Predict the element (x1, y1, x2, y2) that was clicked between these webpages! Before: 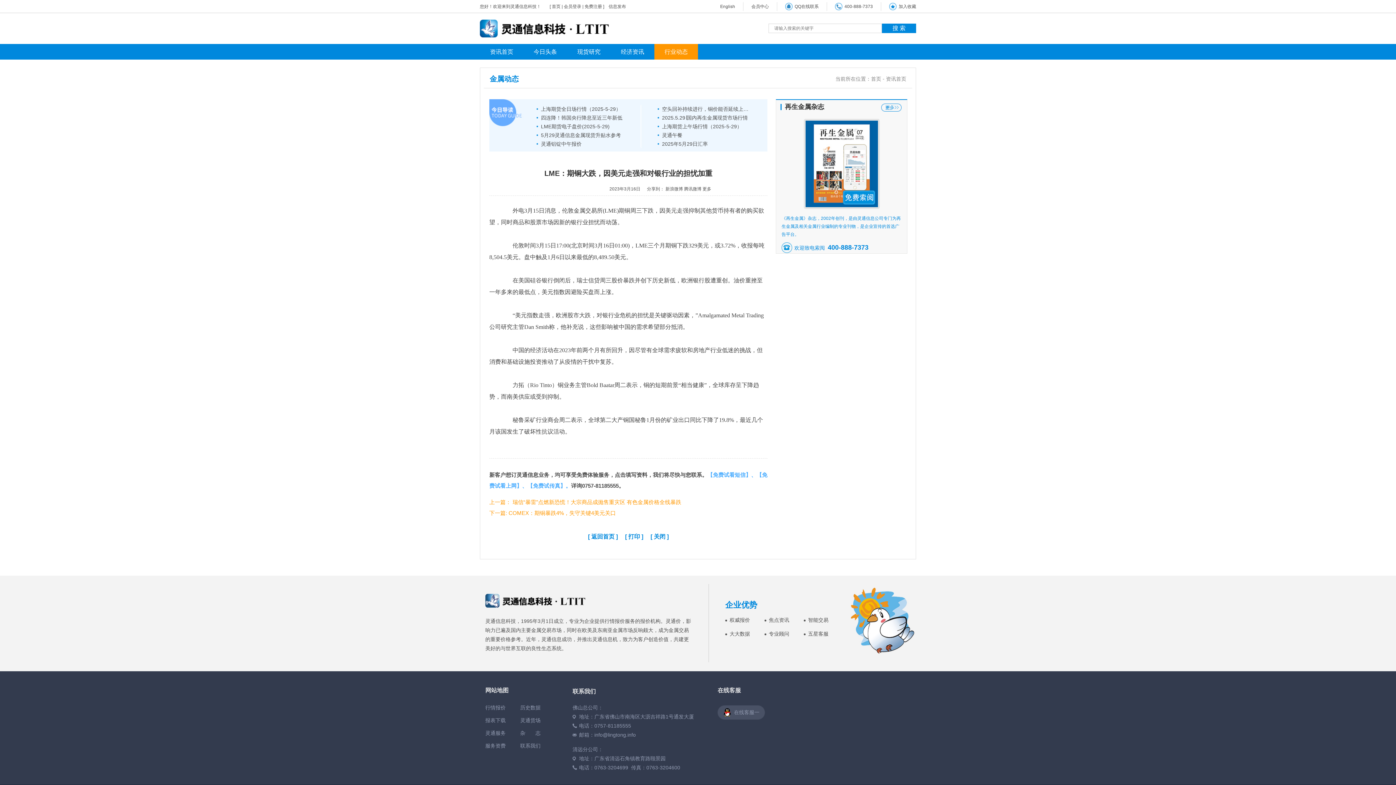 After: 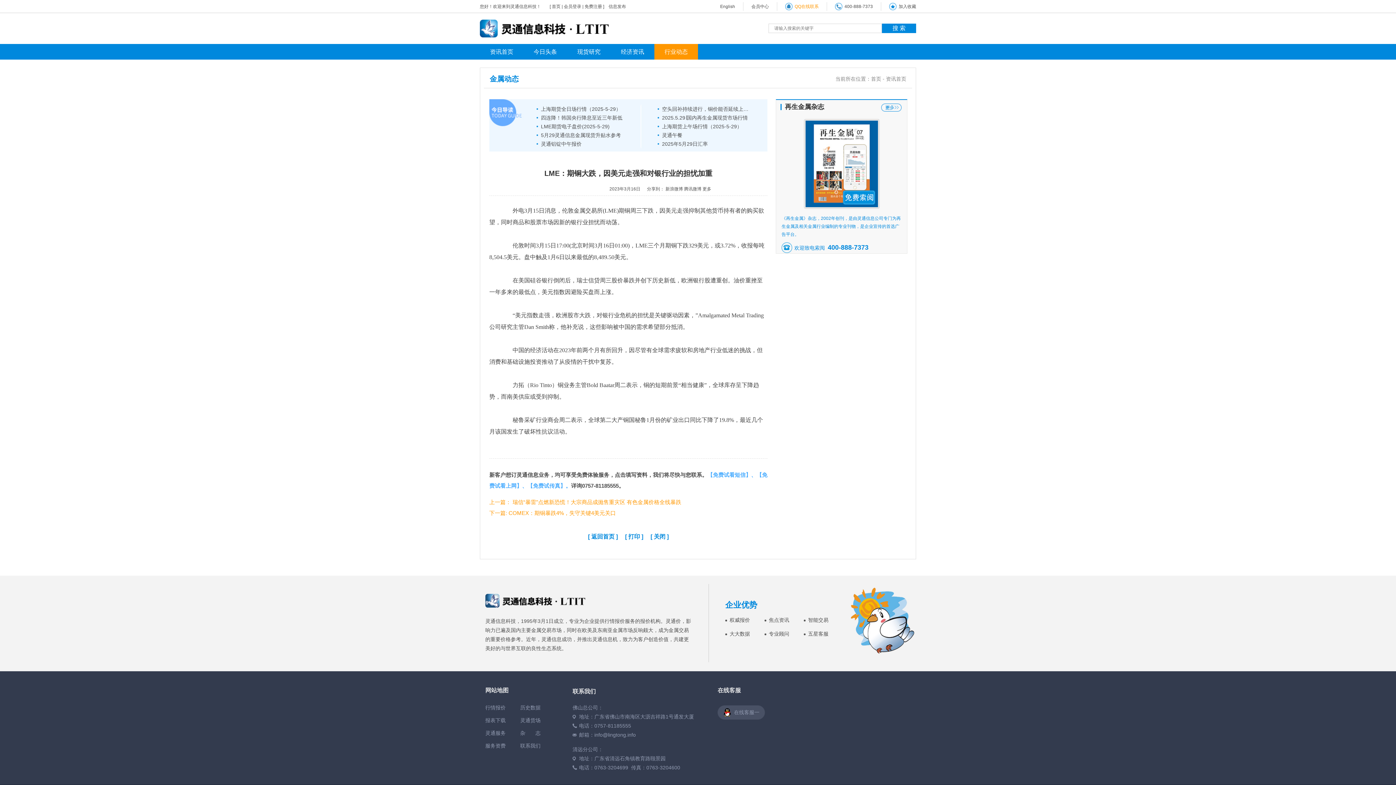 Action: label: QQ在线联系 bbox: (785, 2, 818, 10)